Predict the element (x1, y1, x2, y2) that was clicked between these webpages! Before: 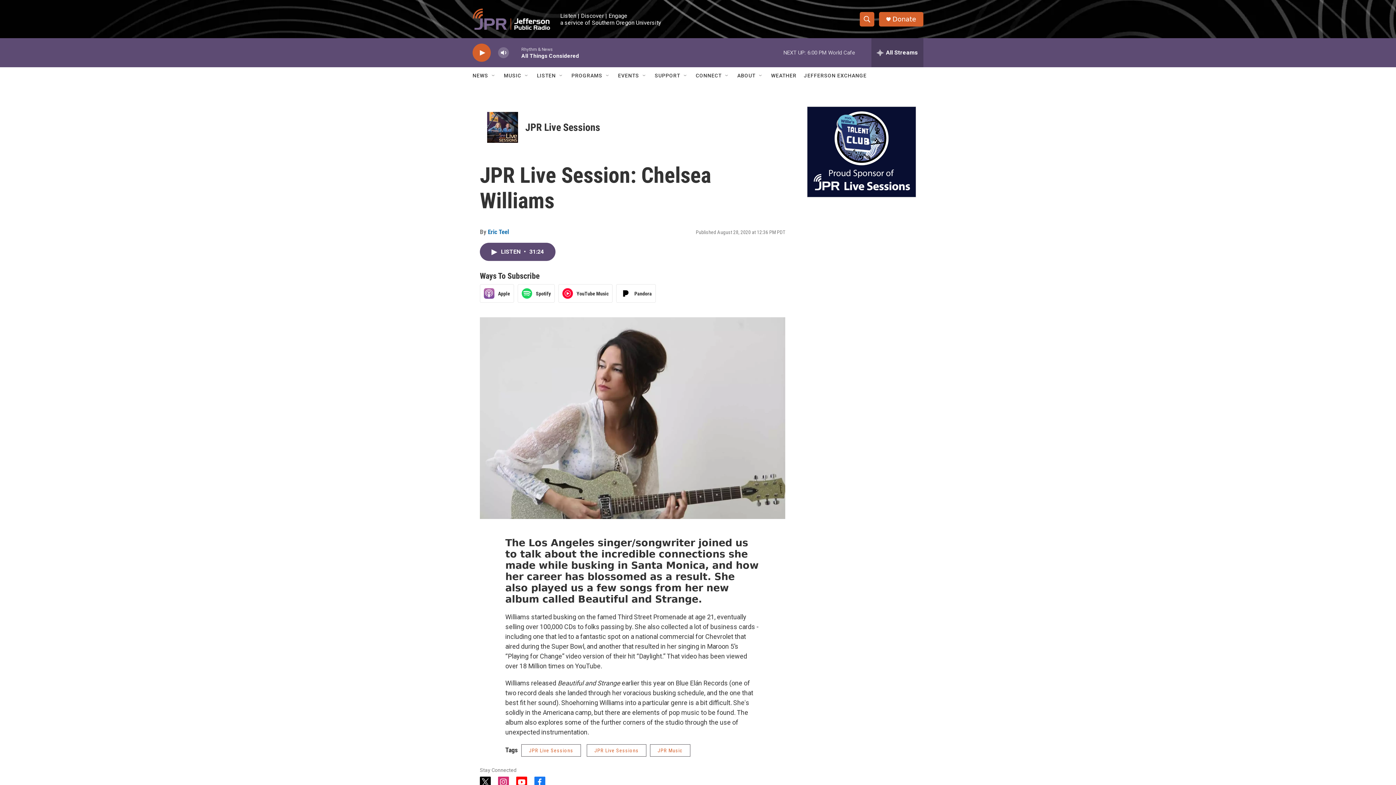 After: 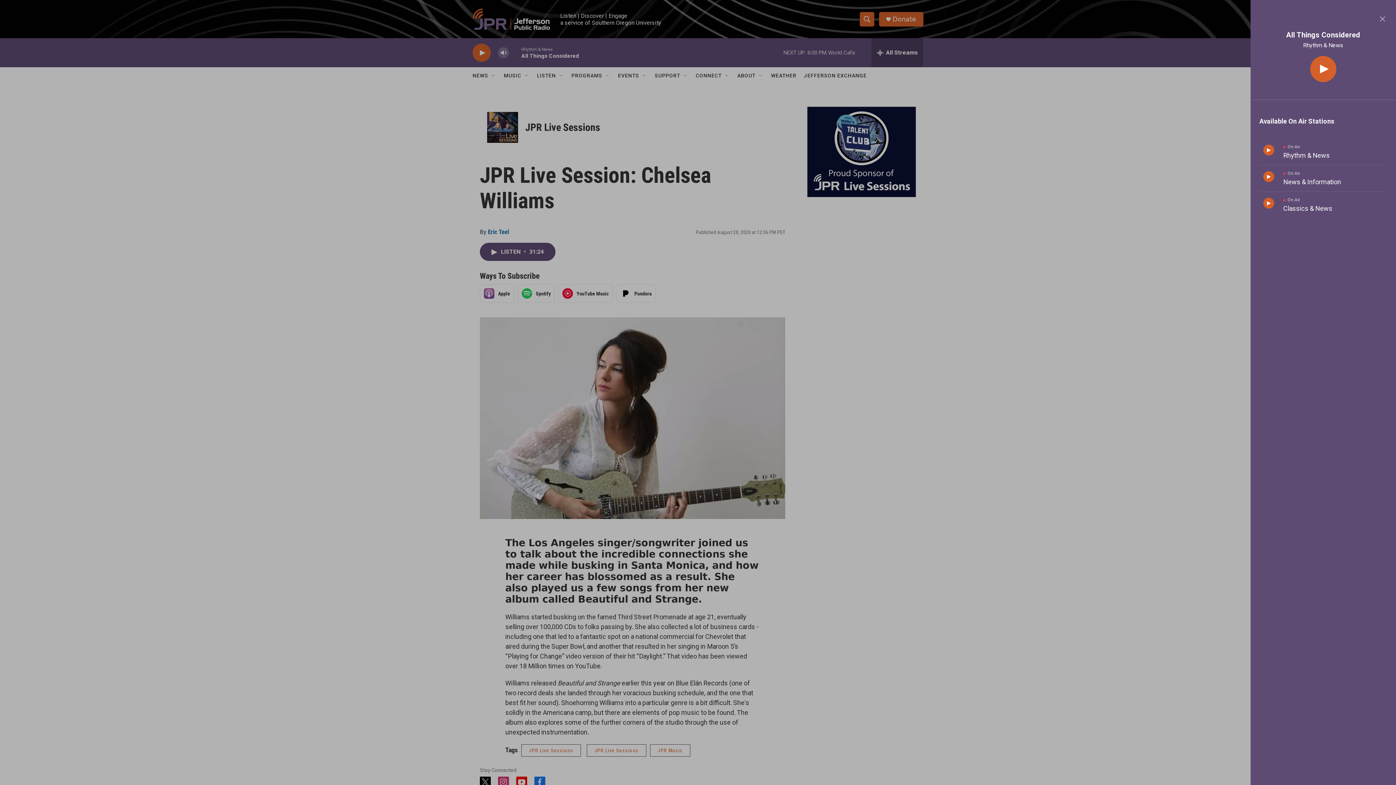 Action: bbox: (871, 38, 923, 67) label: all streams